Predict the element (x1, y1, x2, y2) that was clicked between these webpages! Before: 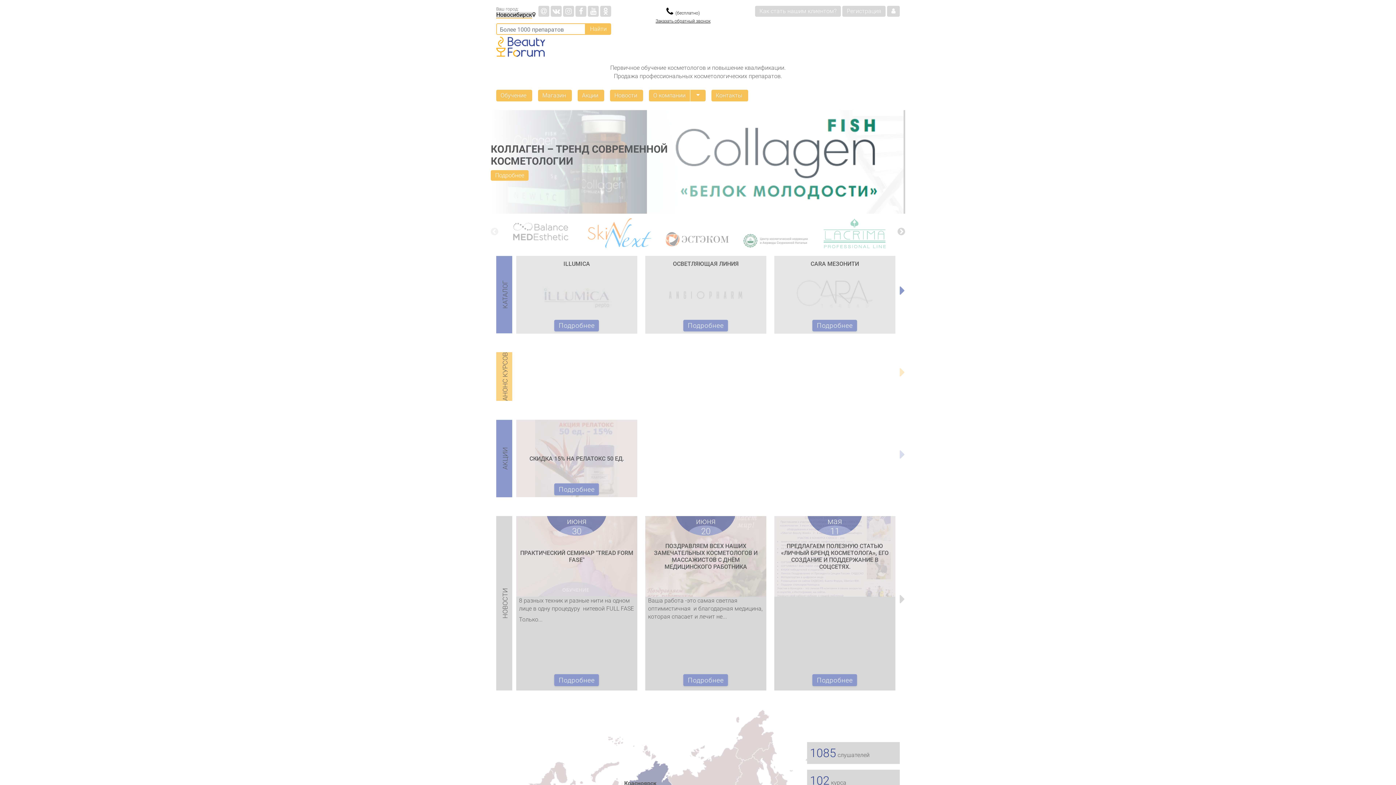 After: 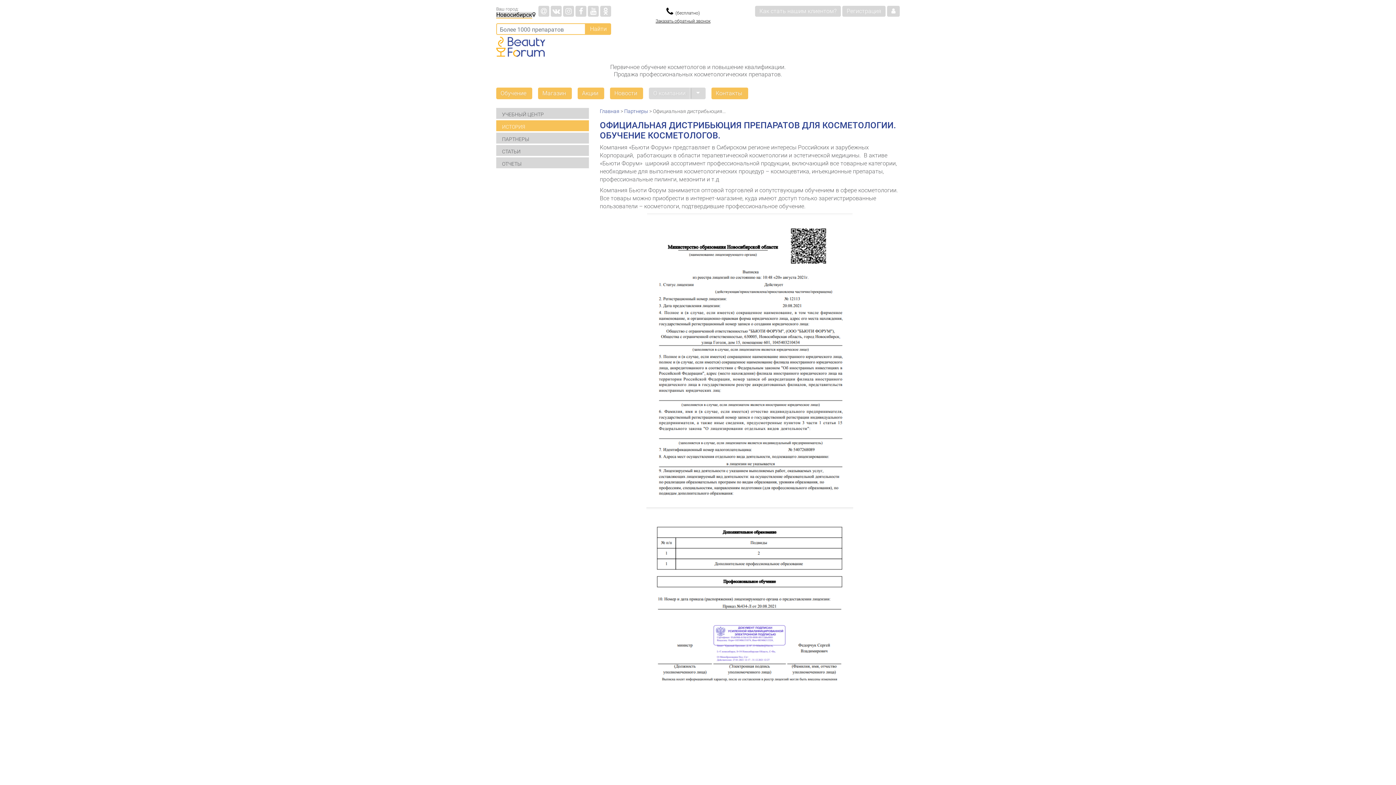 Action: label: О компании bbox: (649, 89, 691, 101)